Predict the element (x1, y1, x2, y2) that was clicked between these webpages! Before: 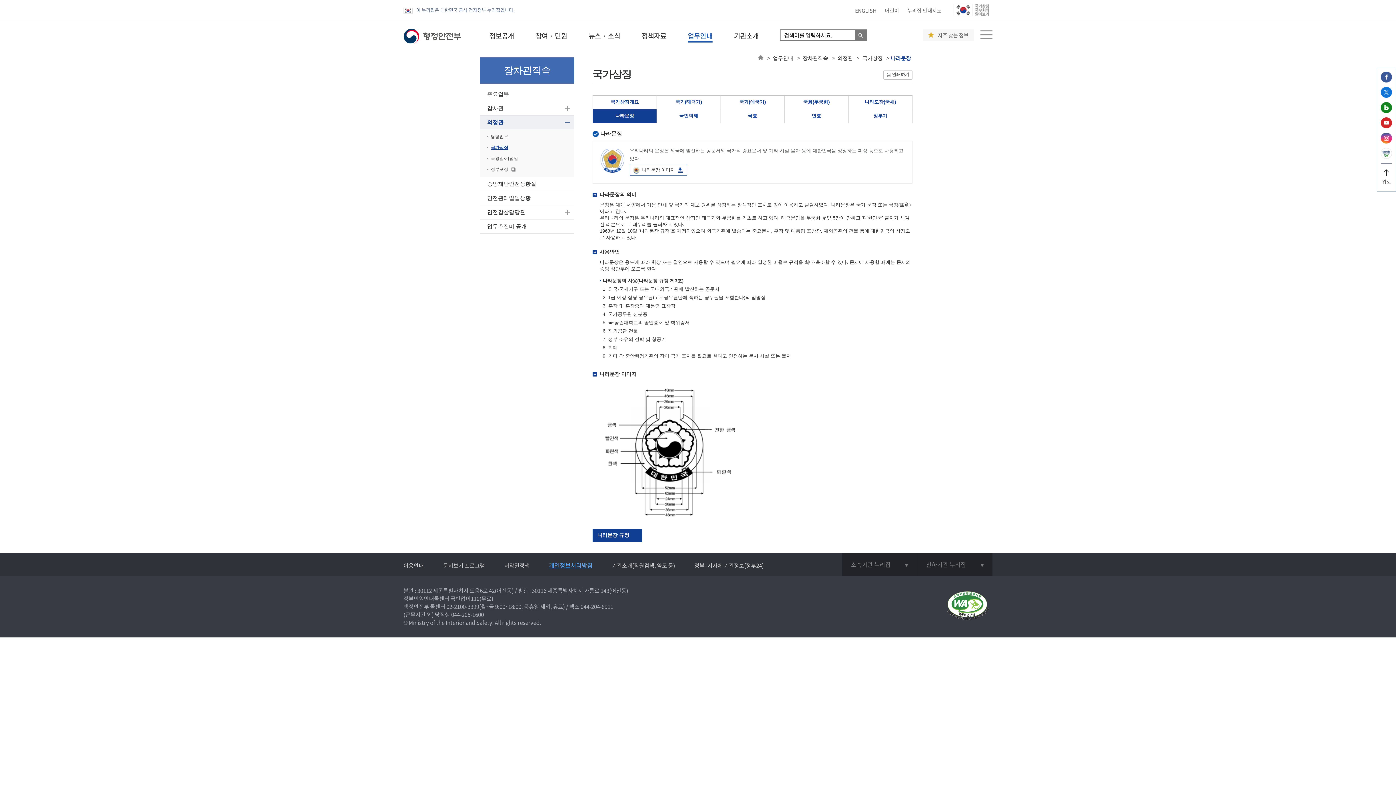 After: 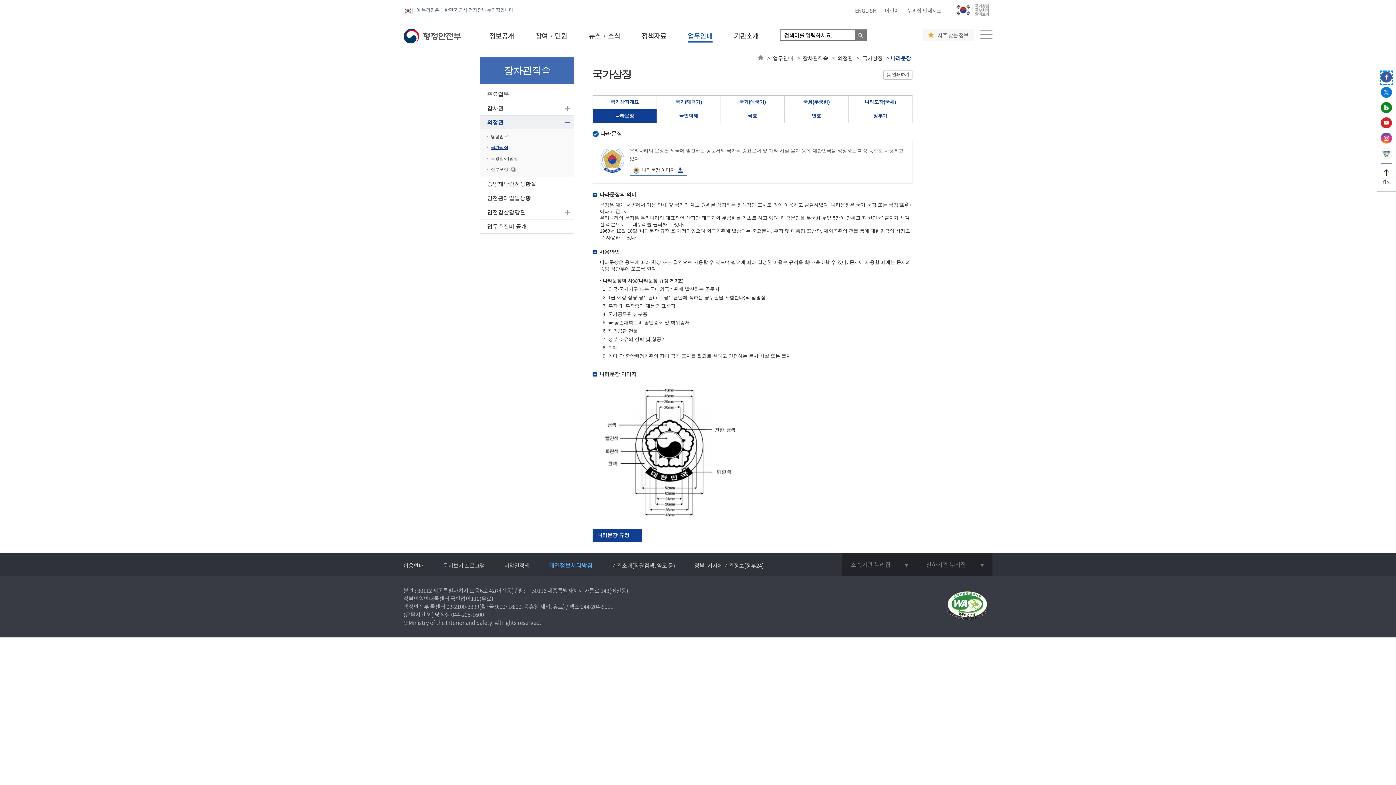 Action: bbox: (1381, 77, 1392, 84) label: 행정안전부 페이스북 새창으로 열기